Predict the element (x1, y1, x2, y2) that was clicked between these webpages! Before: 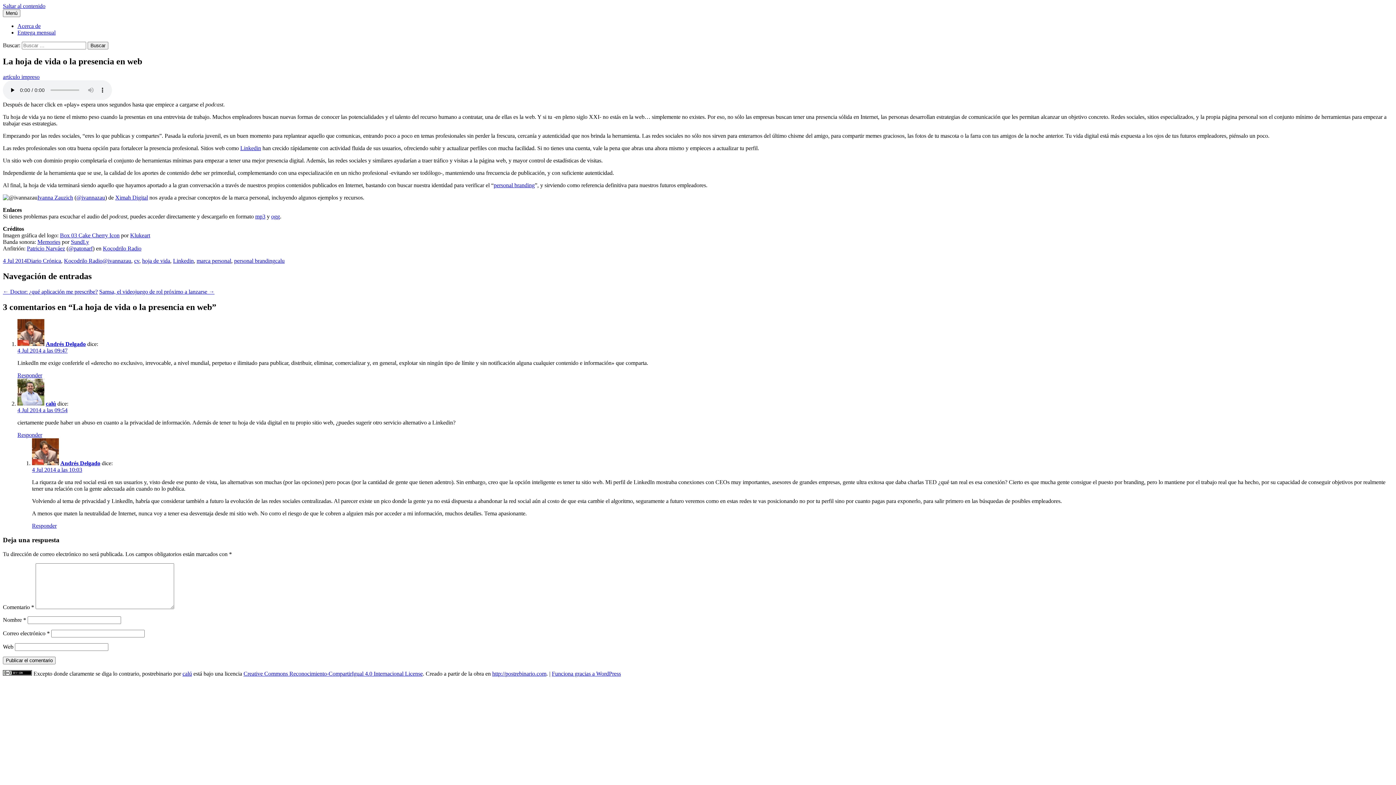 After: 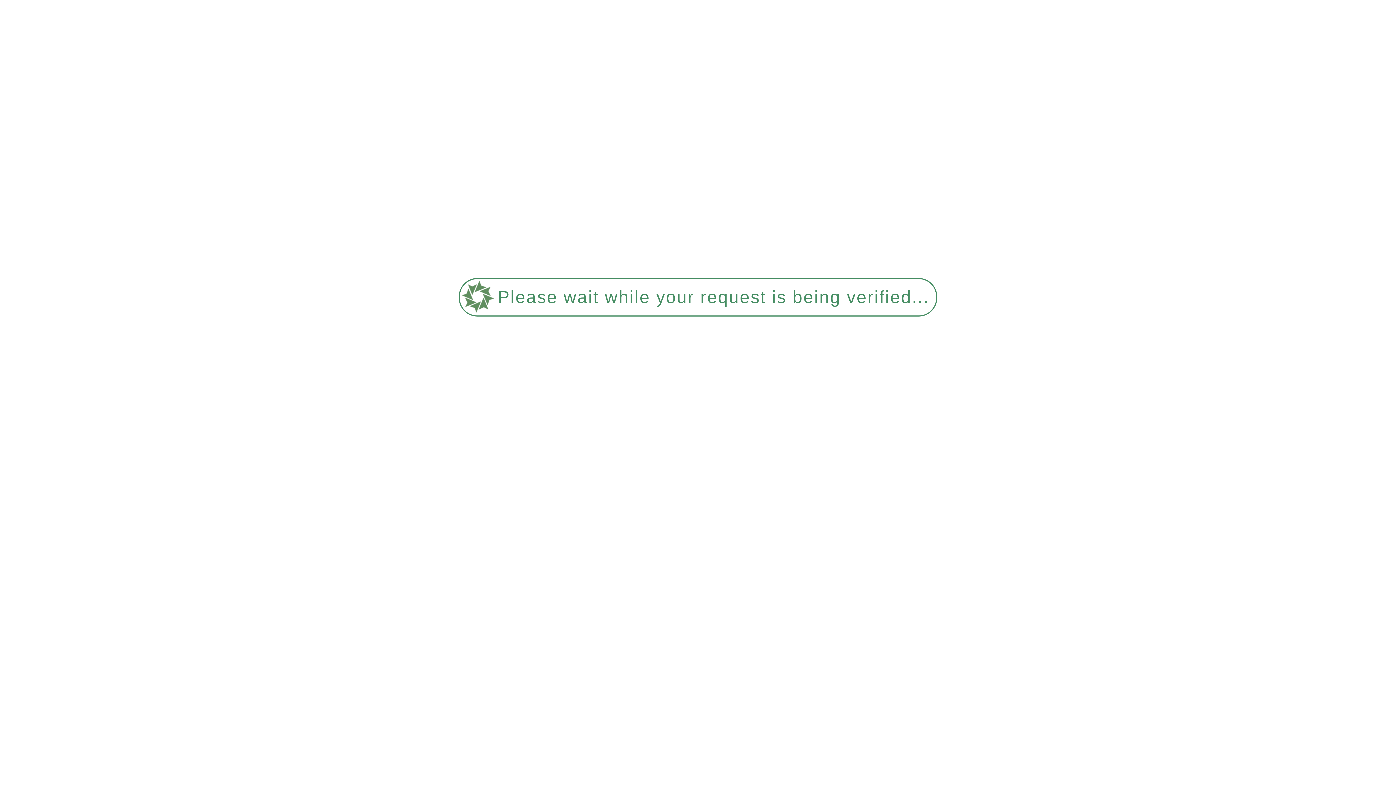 Action: label: Samsa, el videojuego de rol próximo a lanzarse → bbox: (99, 288, 214, 294)